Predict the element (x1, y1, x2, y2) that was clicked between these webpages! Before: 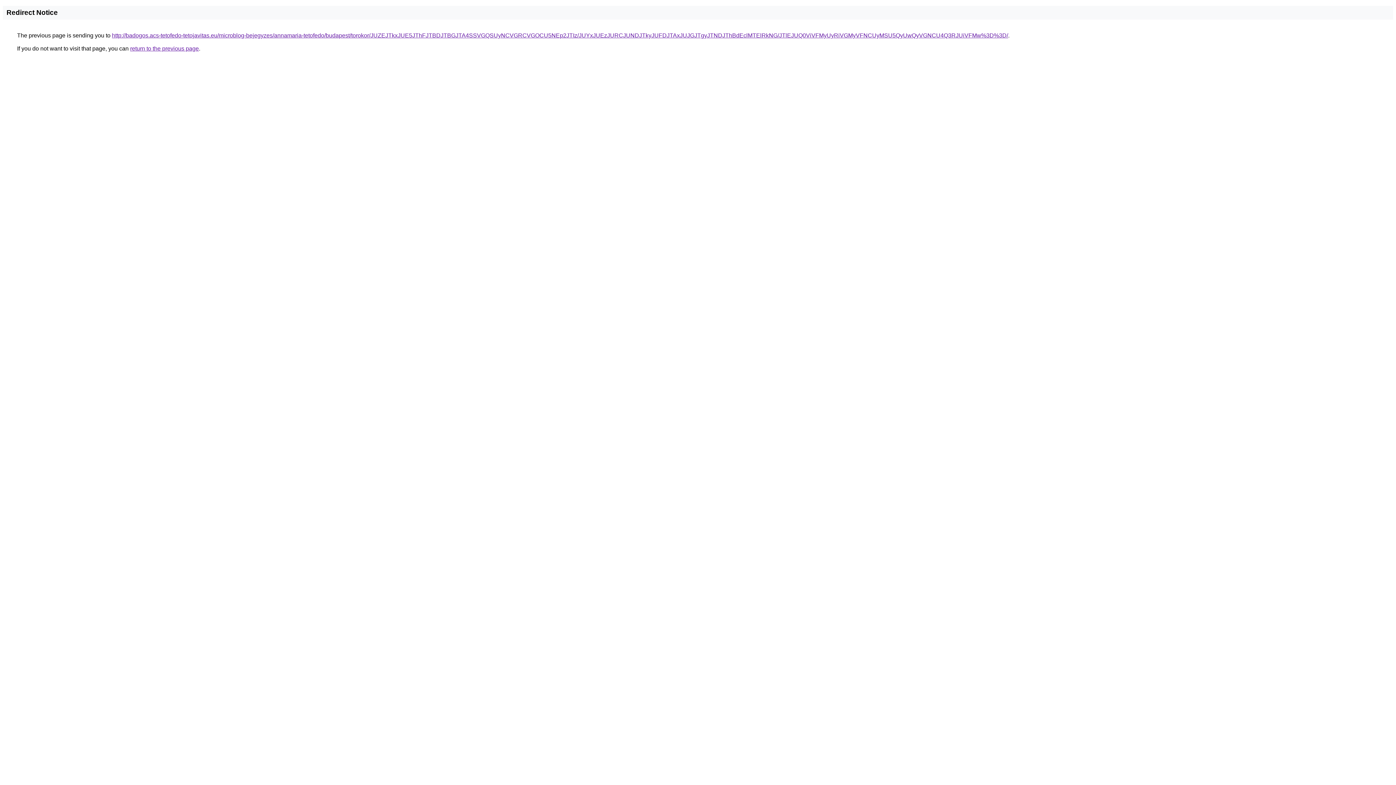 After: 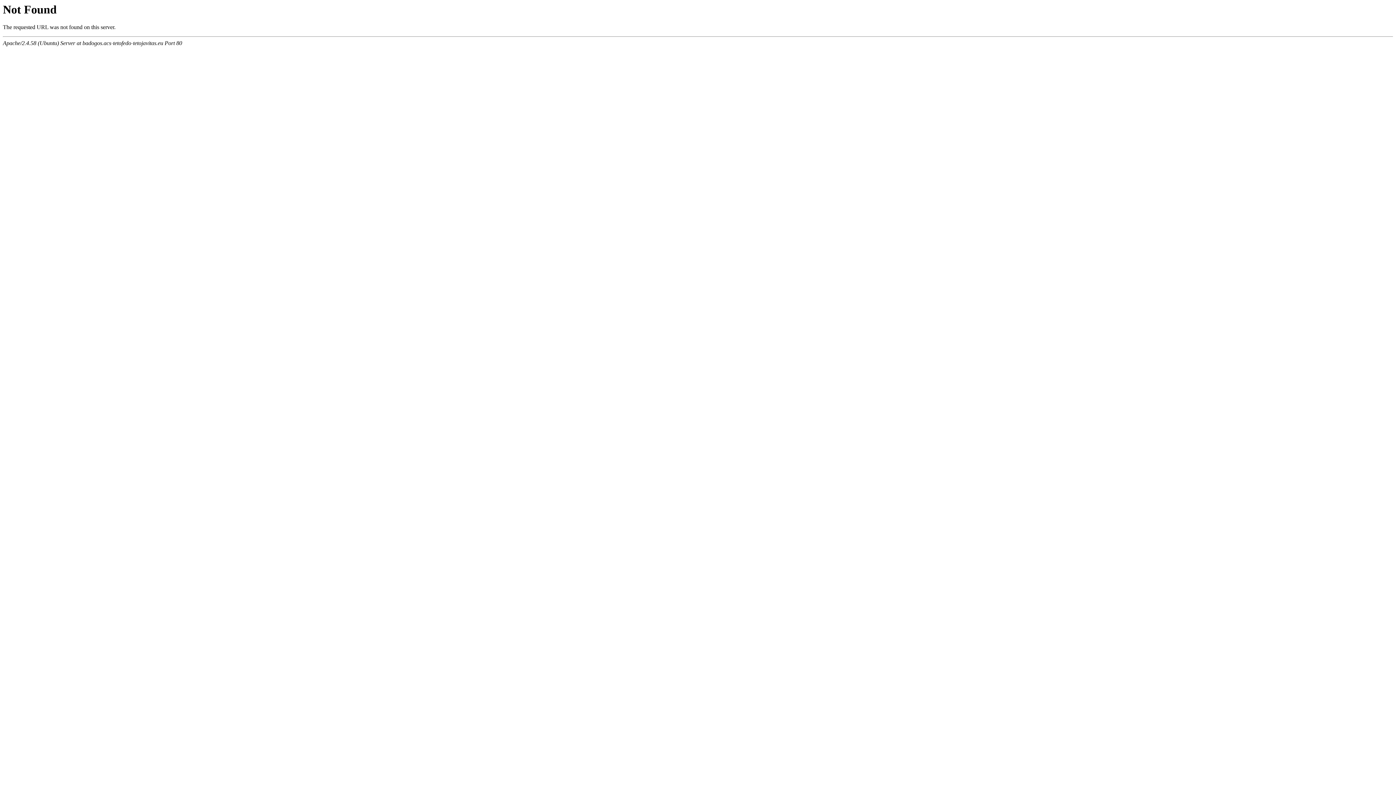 Action: label: http://badogos.acs-tetofedo-tetojavitas.eu/microblog-bejegyzes/annamaria-tetofedo/budapest/torokor/JUZEJTkxJUE5JThFJTBDJTBGJTA4SSVGQSUyNCVGRCVGOCU5NEp2JTIz/JUYxJUEzJURCJUNDJTkyJUFDJTAxJUJGJTgyJTNDJThBdEclMTElRkNG/JTlEJUQ0ViVFMyUyRiVGMyVFNCUyMSU5QyUwQyVGNCU4Q3RJUiVFMw%3D%3D/ bbox: (112, 32, 1008, 38)